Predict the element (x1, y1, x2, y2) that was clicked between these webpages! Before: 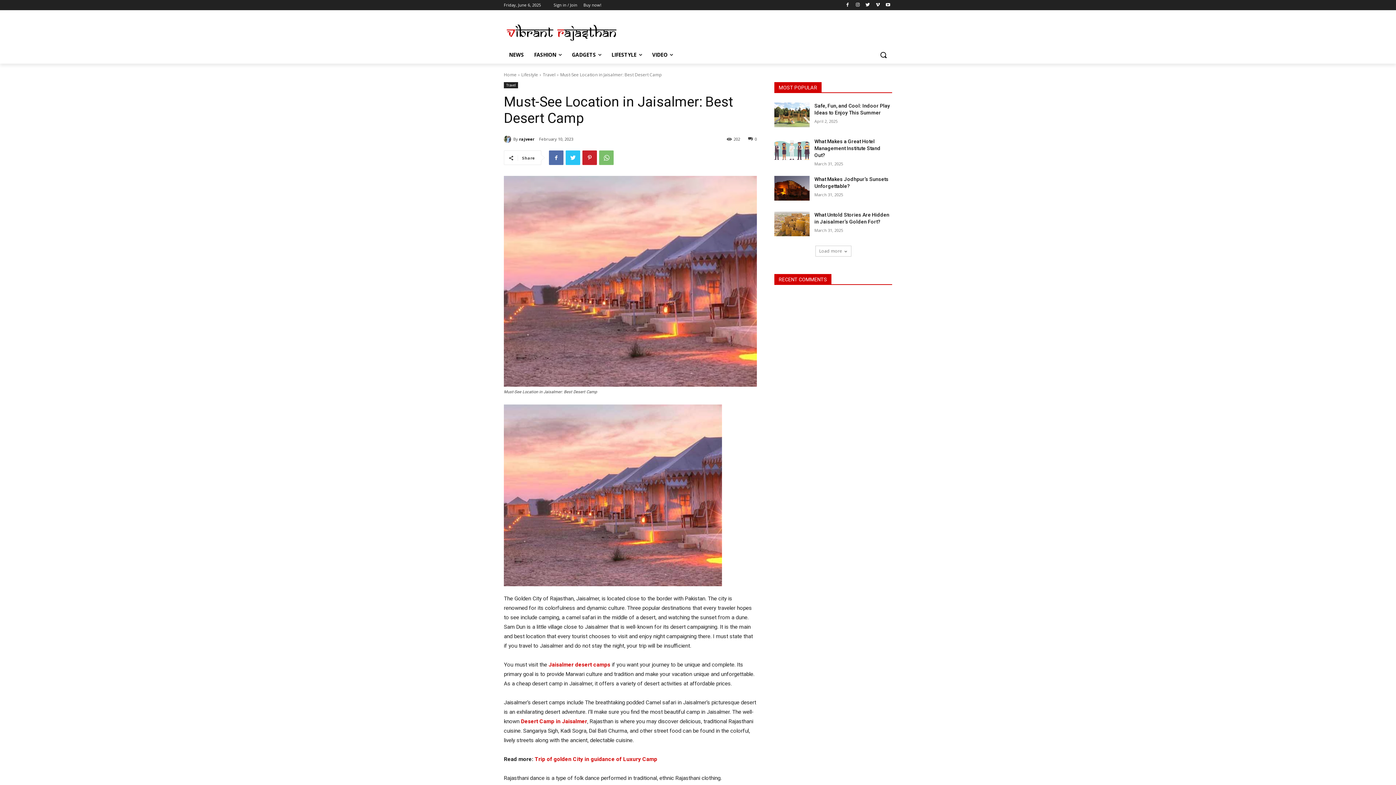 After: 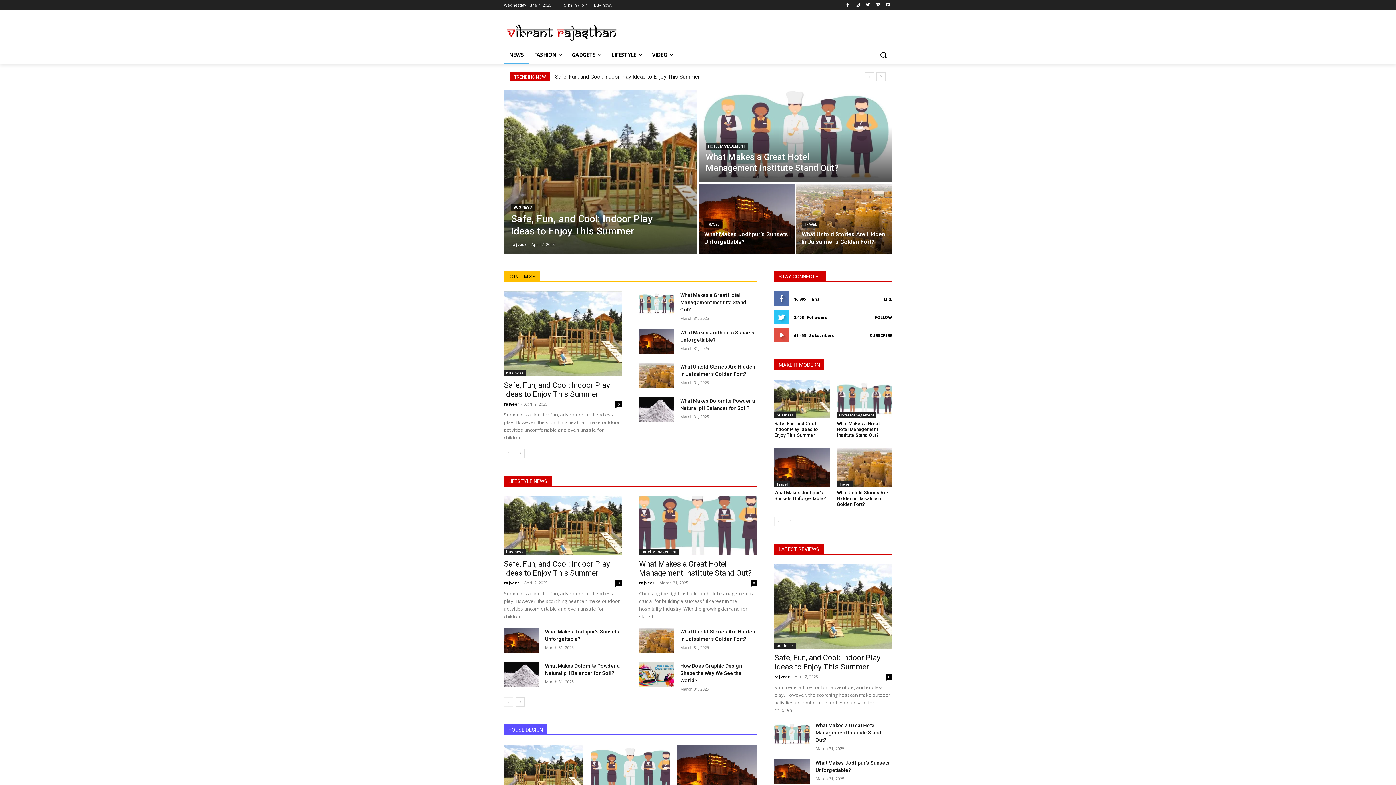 Action: bbox: (504, 46, 529, 63) label: NEWS